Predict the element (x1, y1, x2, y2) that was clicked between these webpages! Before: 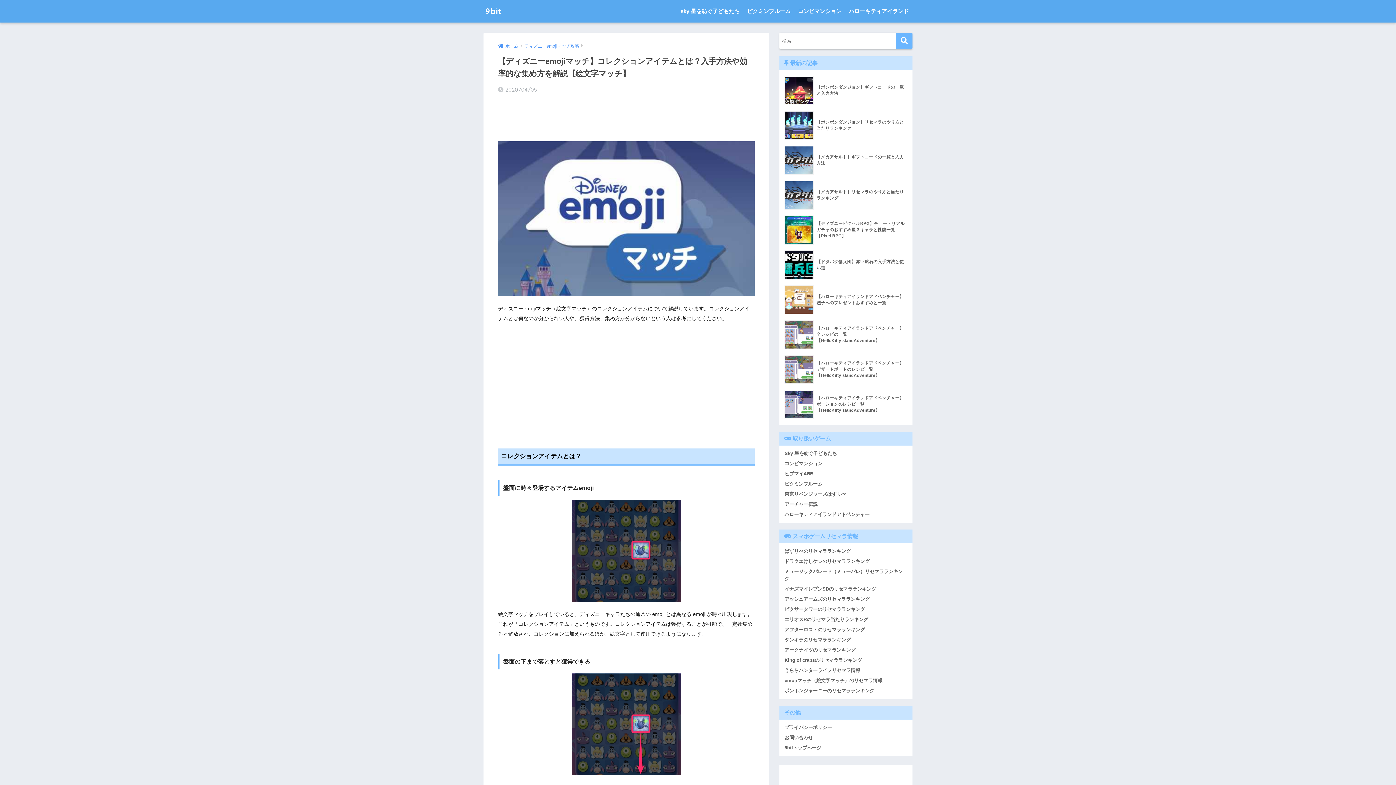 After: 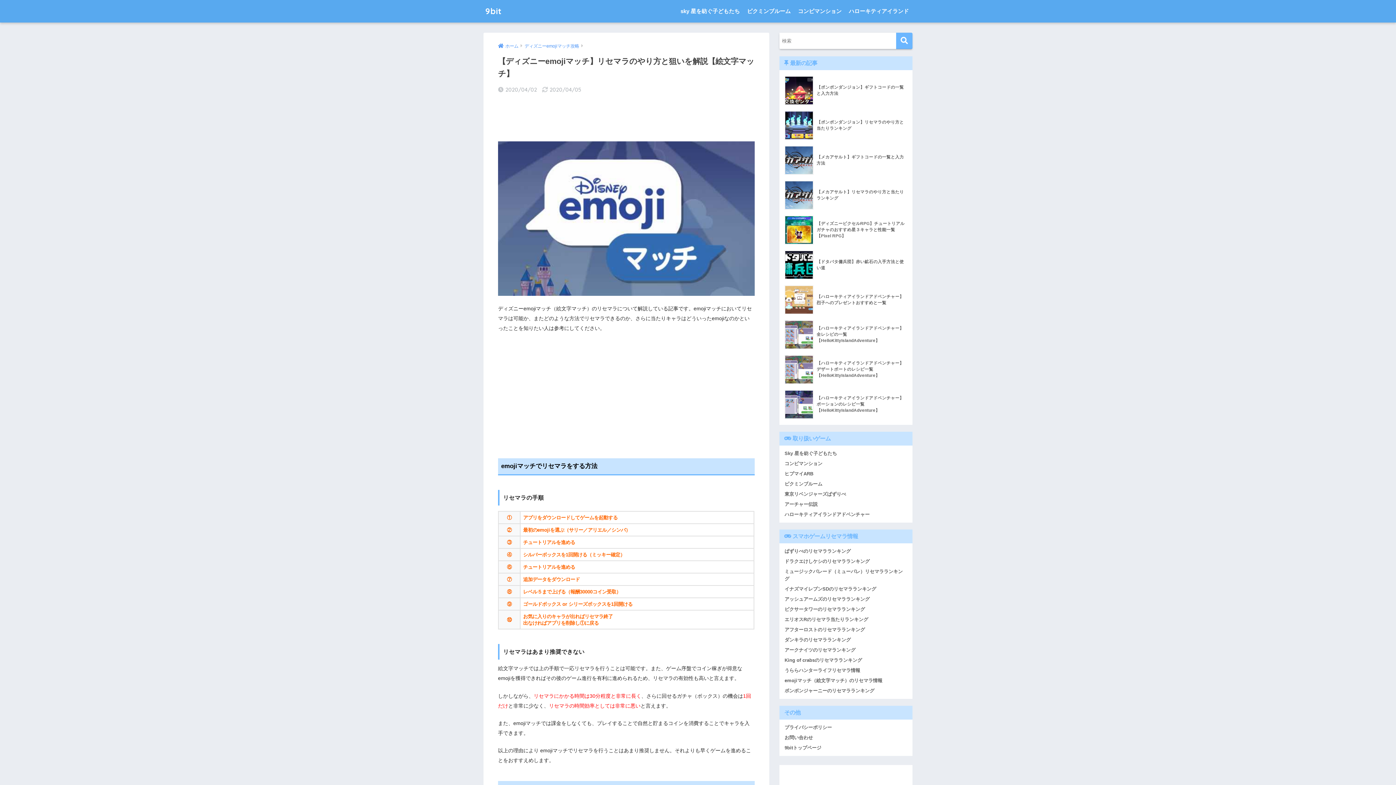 Action: label: emojiマッチ（絵文字マッチ）のリセマラ情報 bbox: (783, 676, 909, 686)